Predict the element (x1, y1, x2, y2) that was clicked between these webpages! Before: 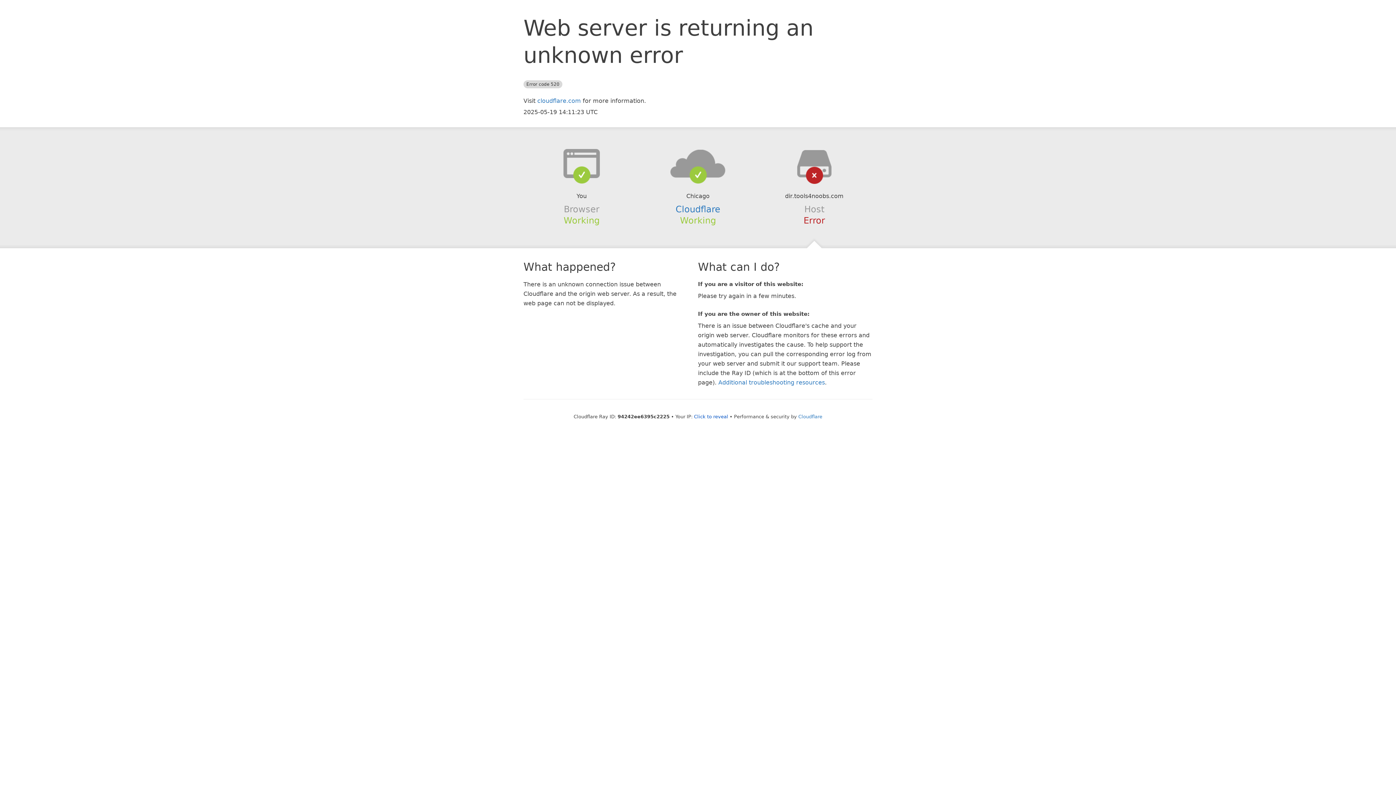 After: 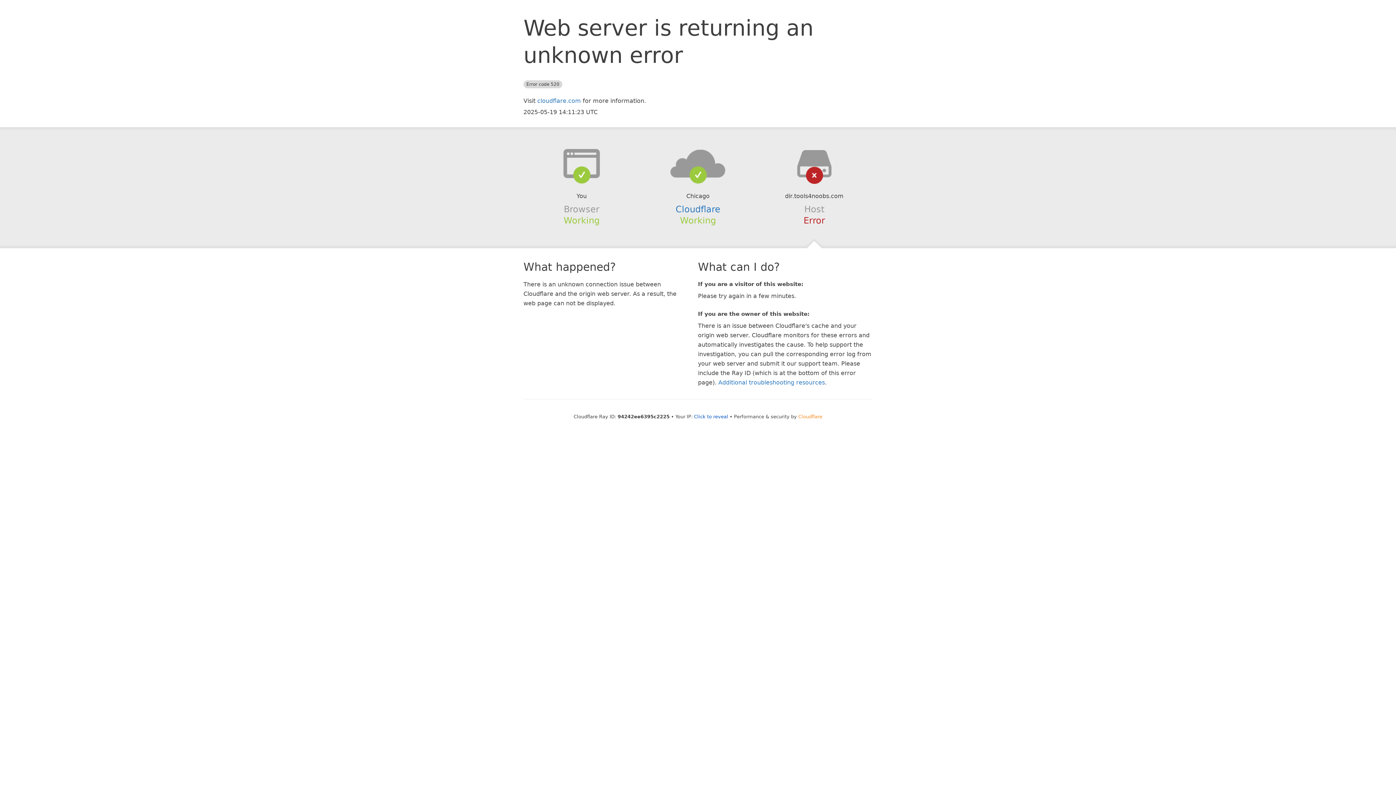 Action: bbox: (798, 414, 822, 419) label: Cloudflare